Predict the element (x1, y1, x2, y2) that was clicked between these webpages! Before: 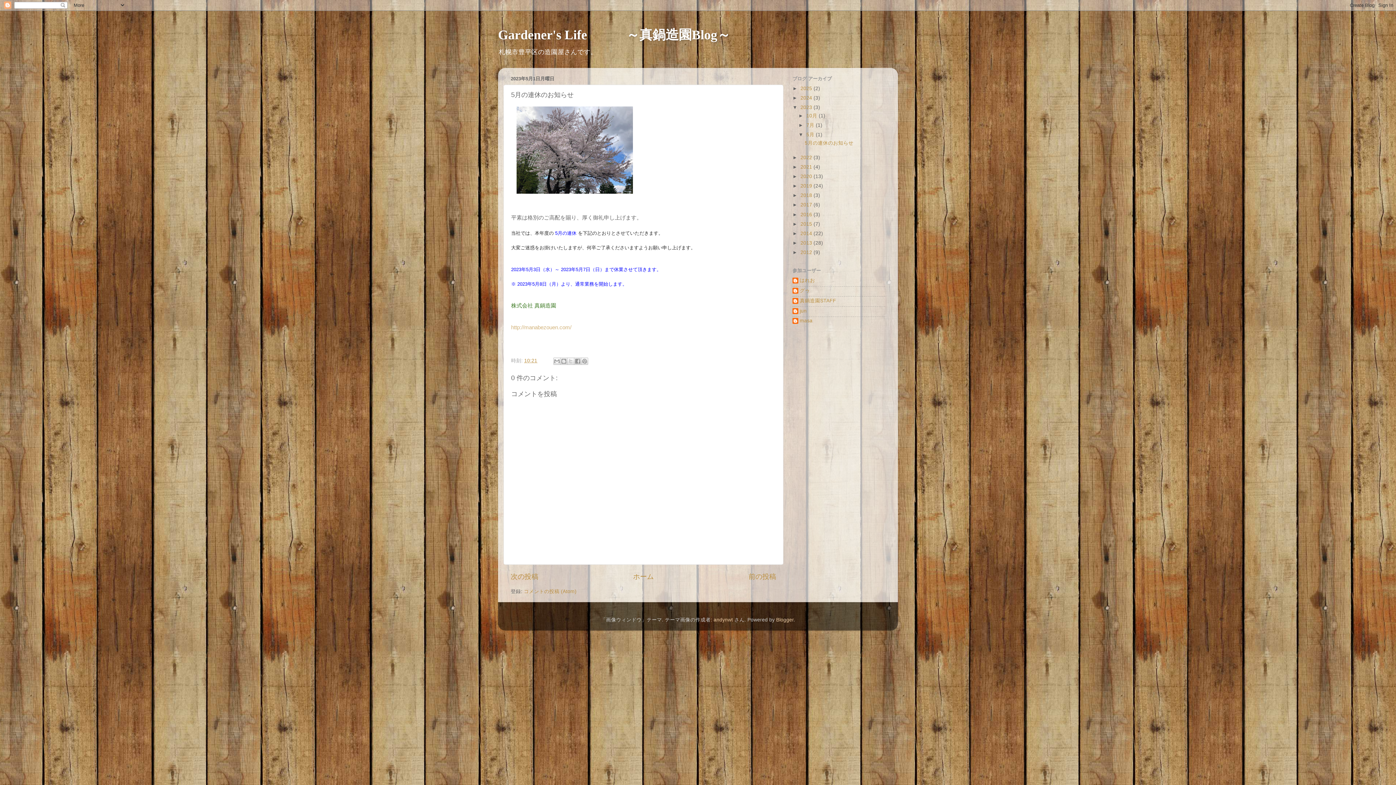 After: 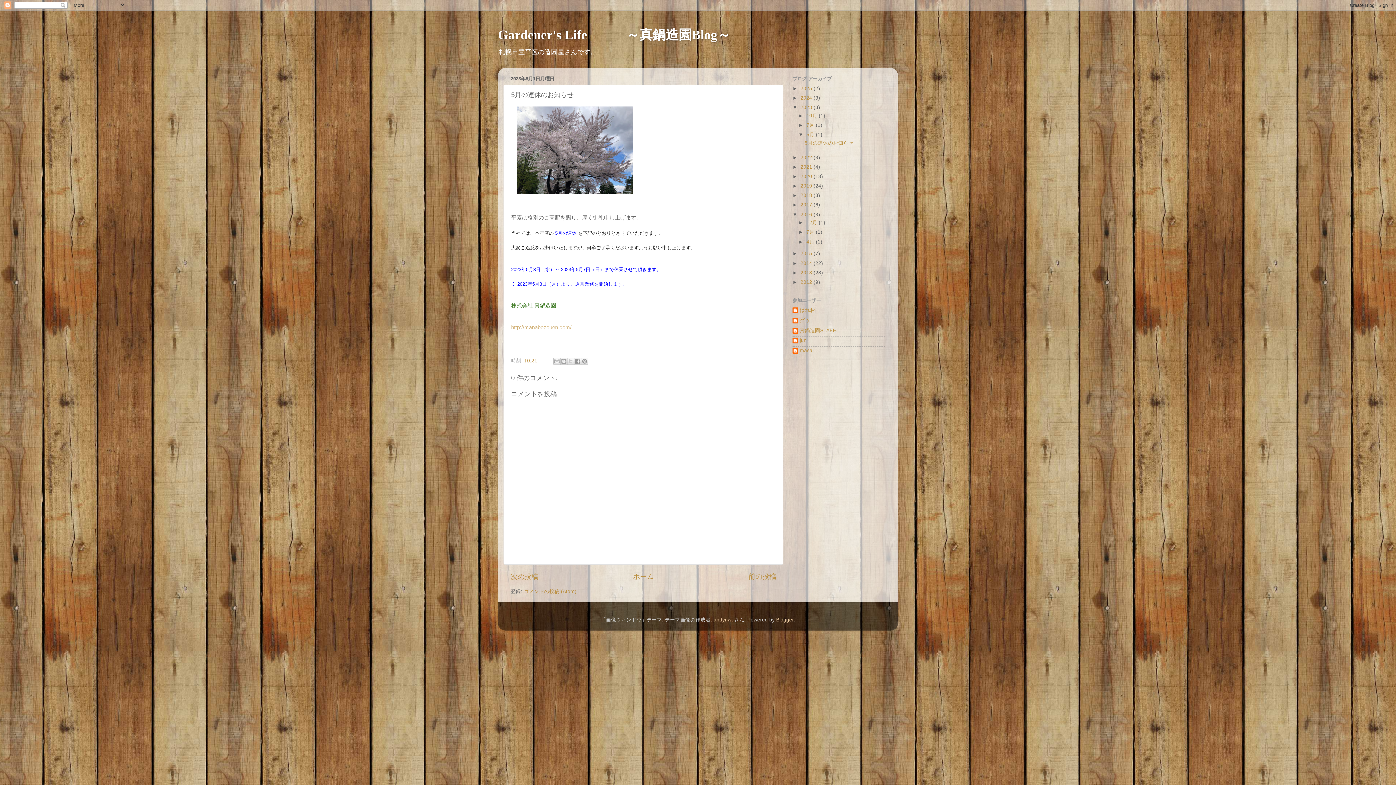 Action: bbox: (792, 211, 800, 217) label: ►  